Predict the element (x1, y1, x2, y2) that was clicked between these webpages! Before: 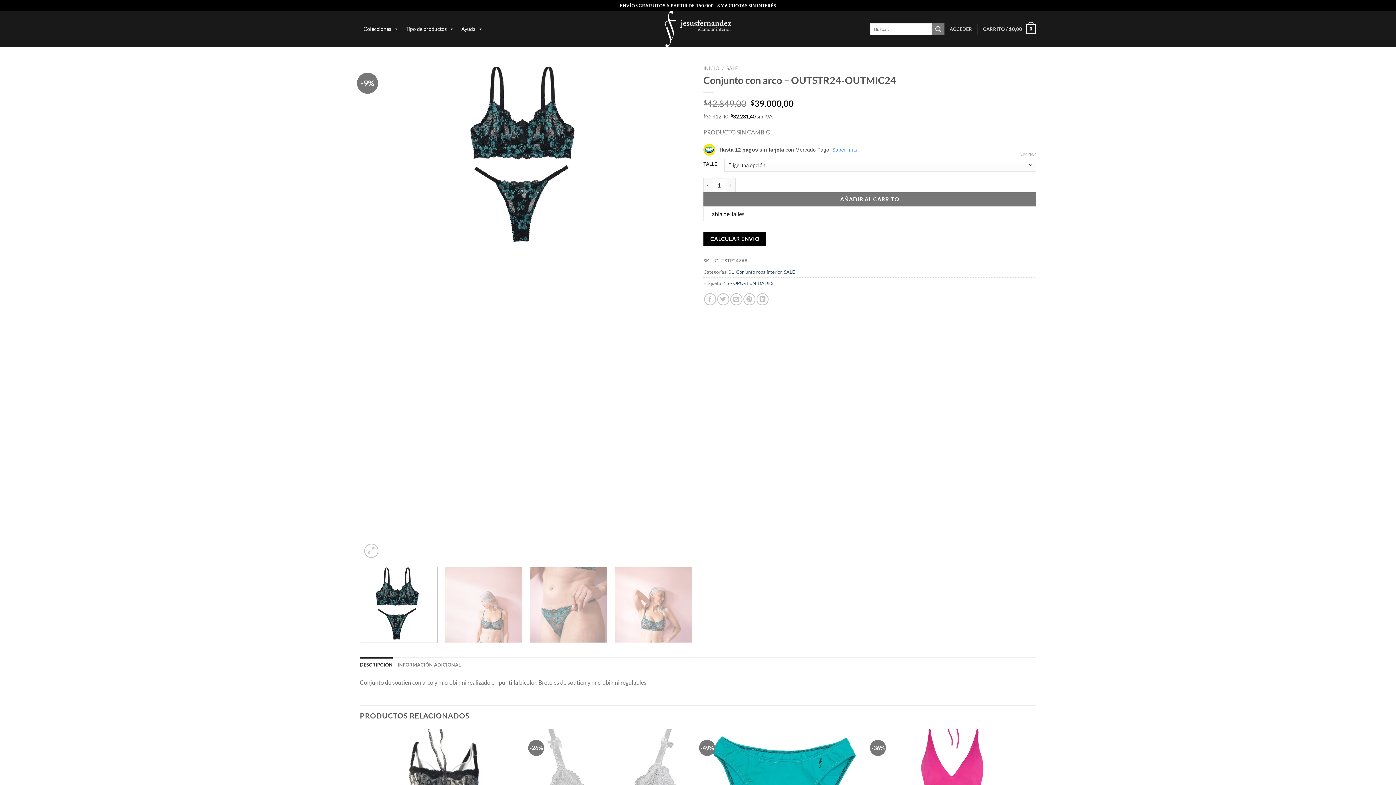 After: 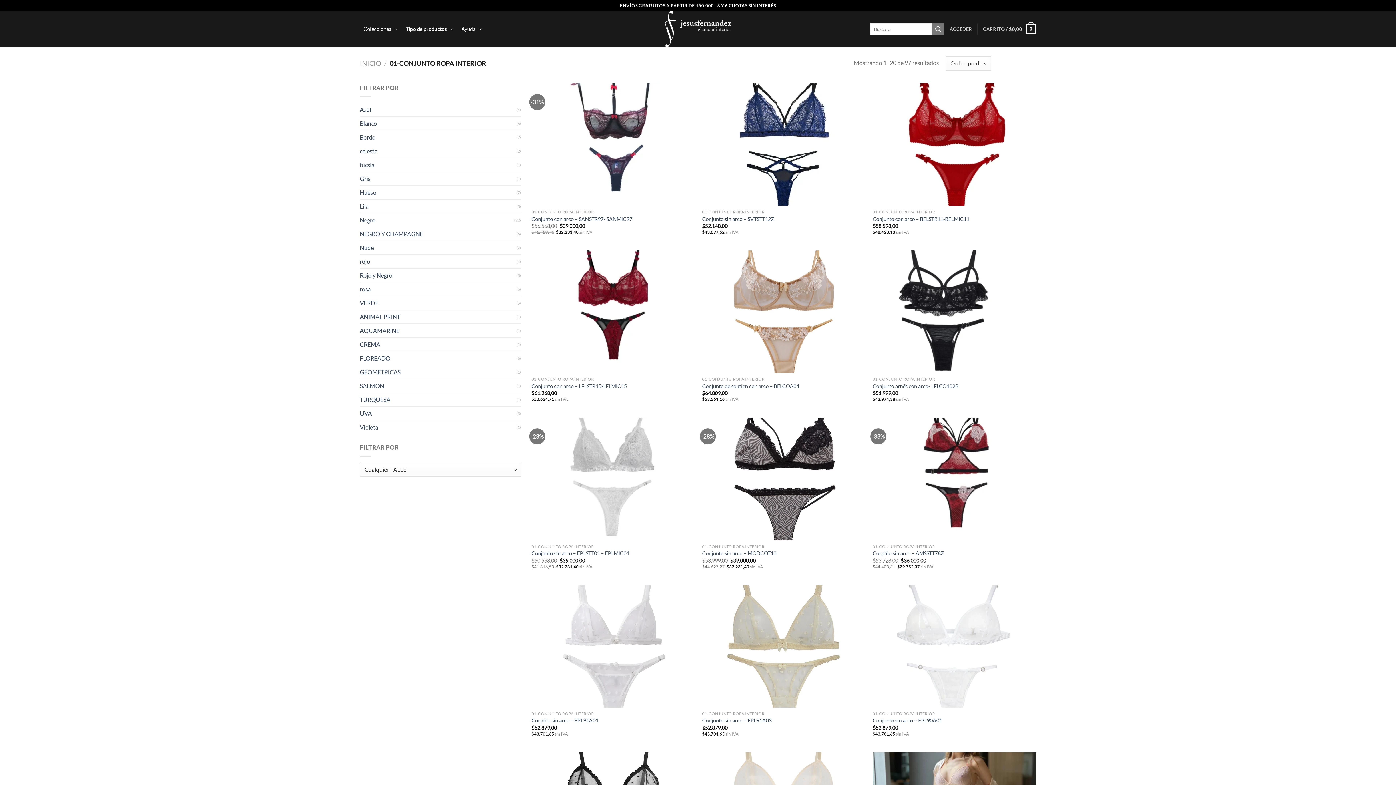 Action: bbox: (728, 269, 781, 274) label: 01-Conjunto ropa interior